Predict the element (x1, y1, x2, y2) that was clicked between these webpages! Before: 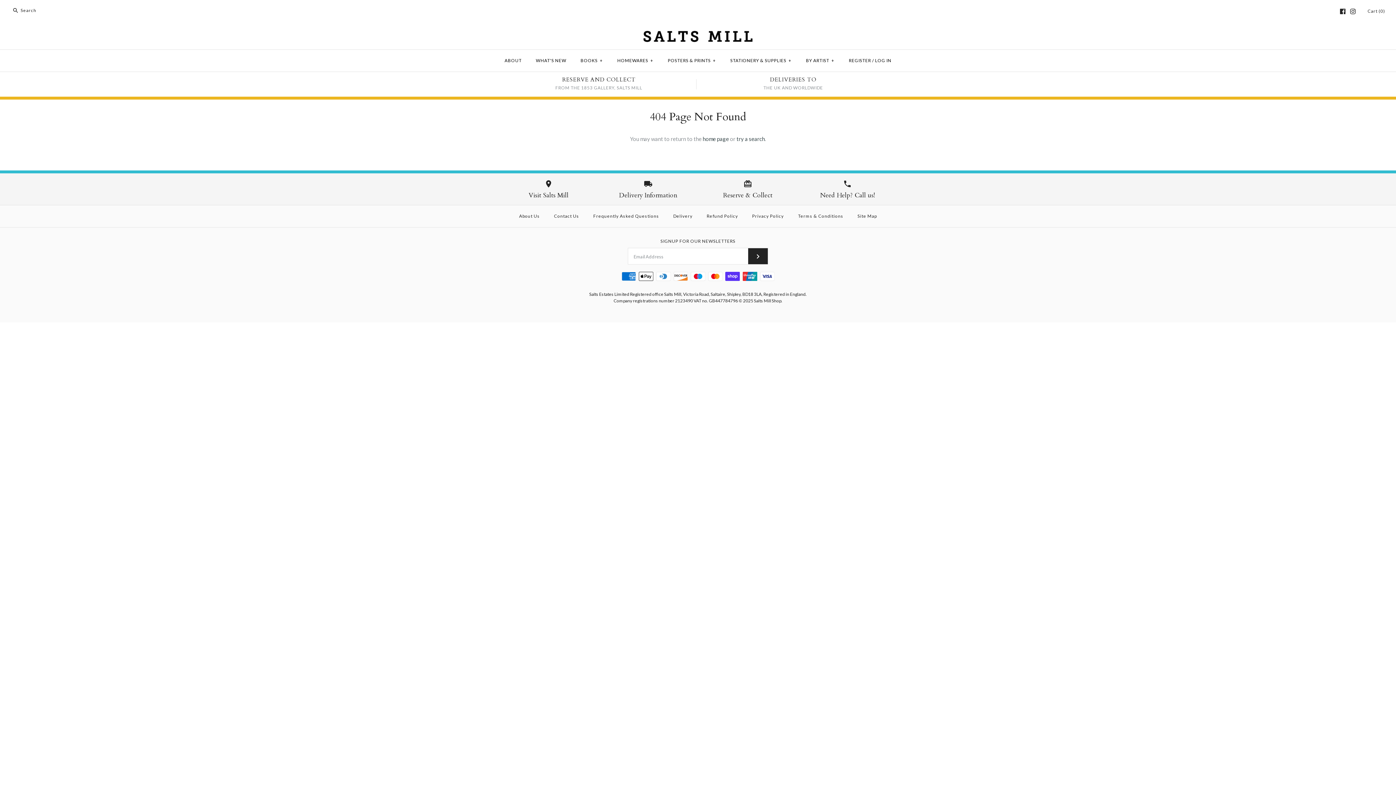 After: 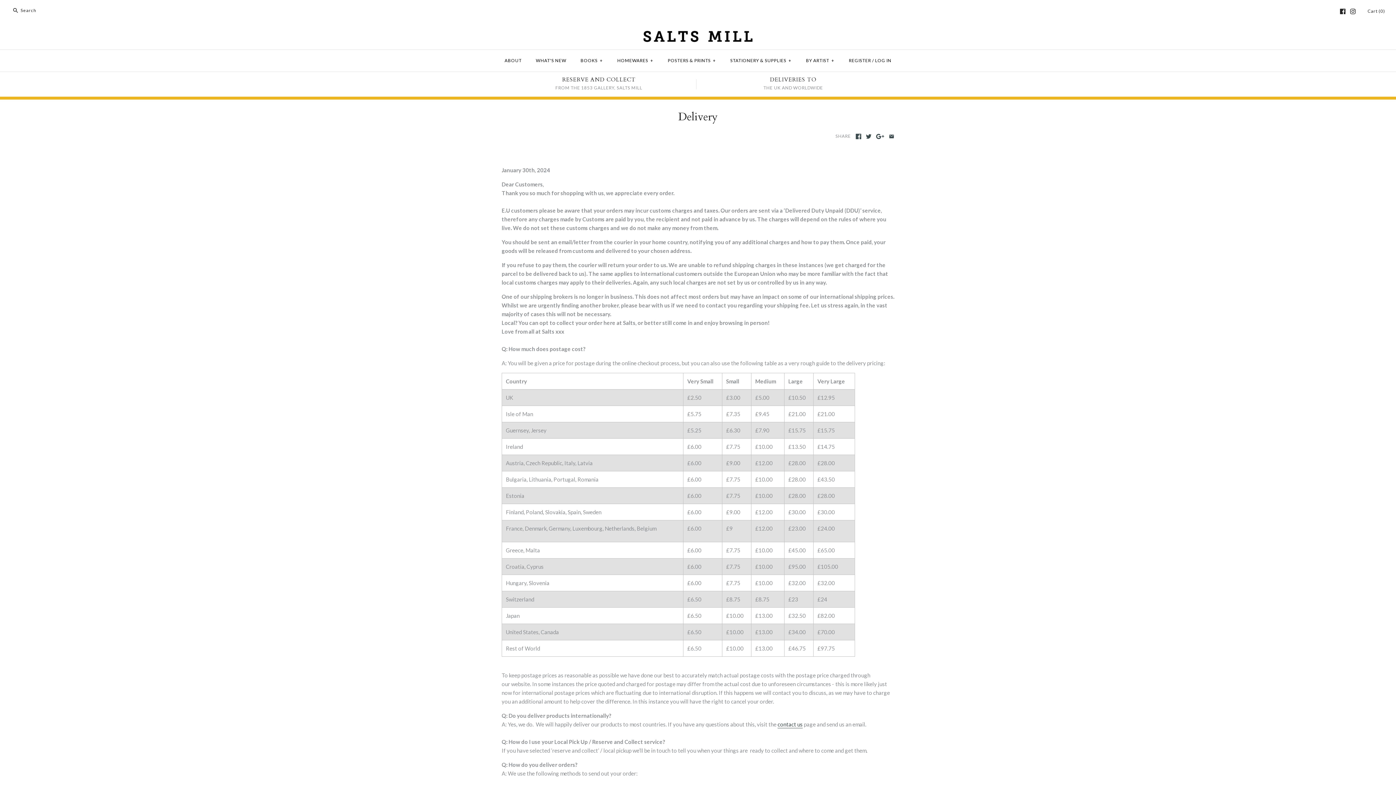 Action: bbox: (601, 179, 695, 199) label: Delivery Information